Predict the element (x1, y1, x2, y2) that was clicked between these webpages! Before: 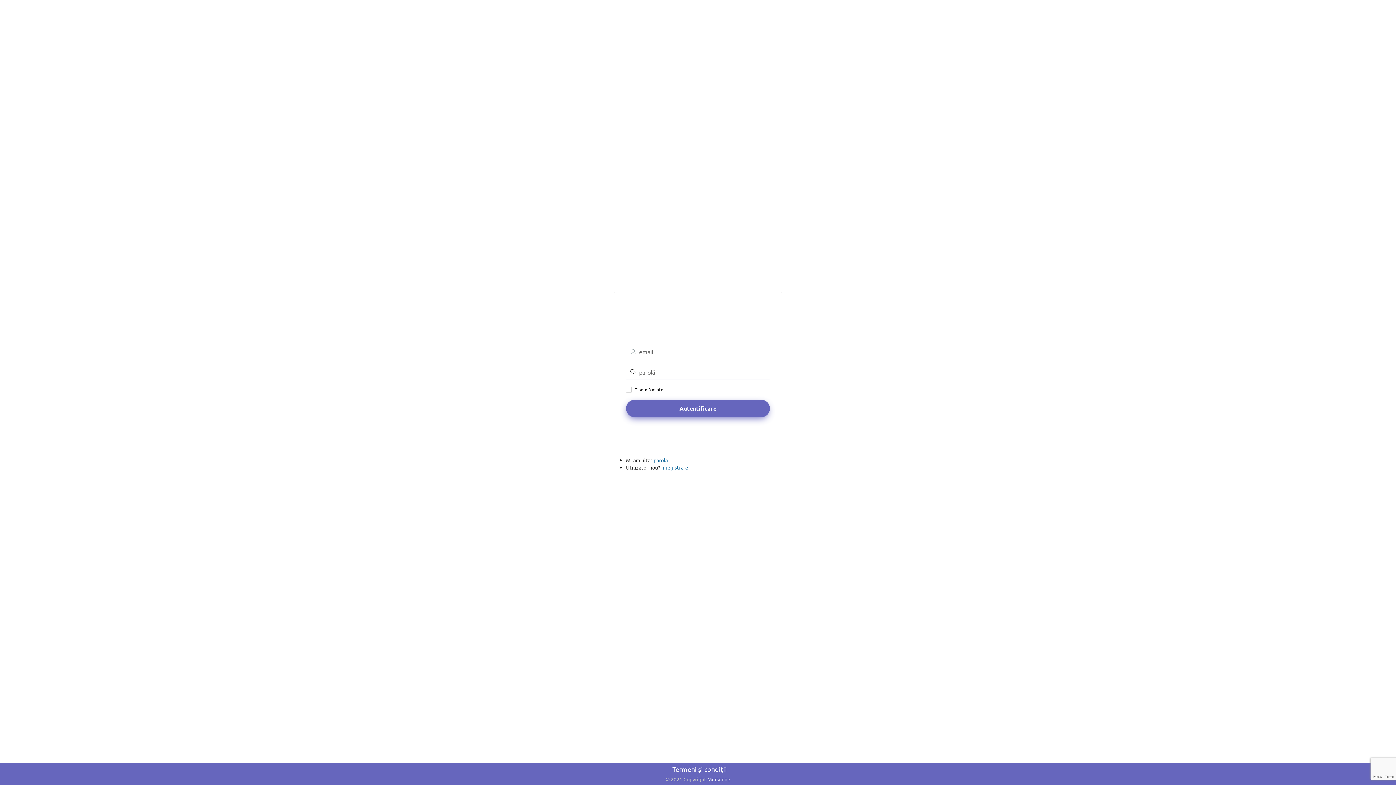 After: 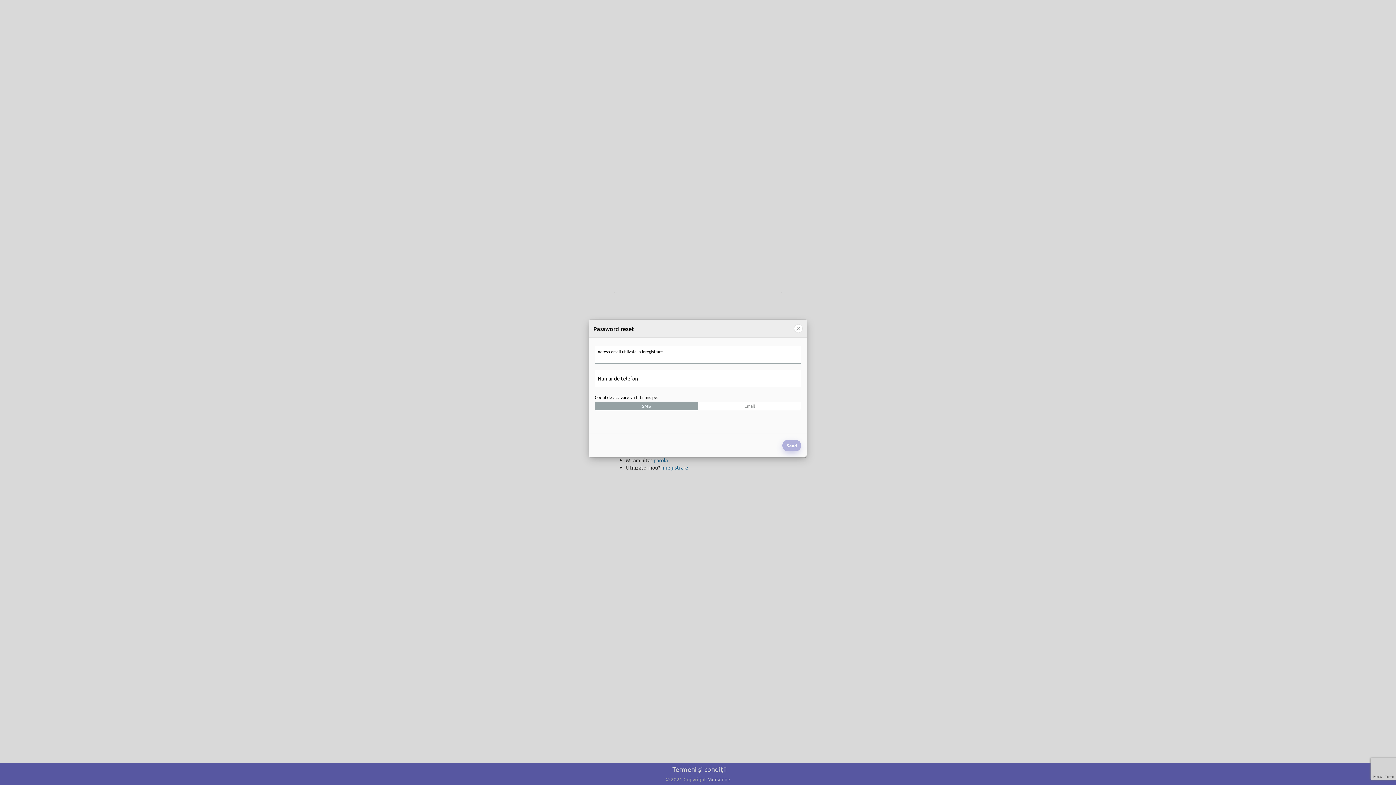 Action: label: parola bbox: (653, 457, 668, 463)